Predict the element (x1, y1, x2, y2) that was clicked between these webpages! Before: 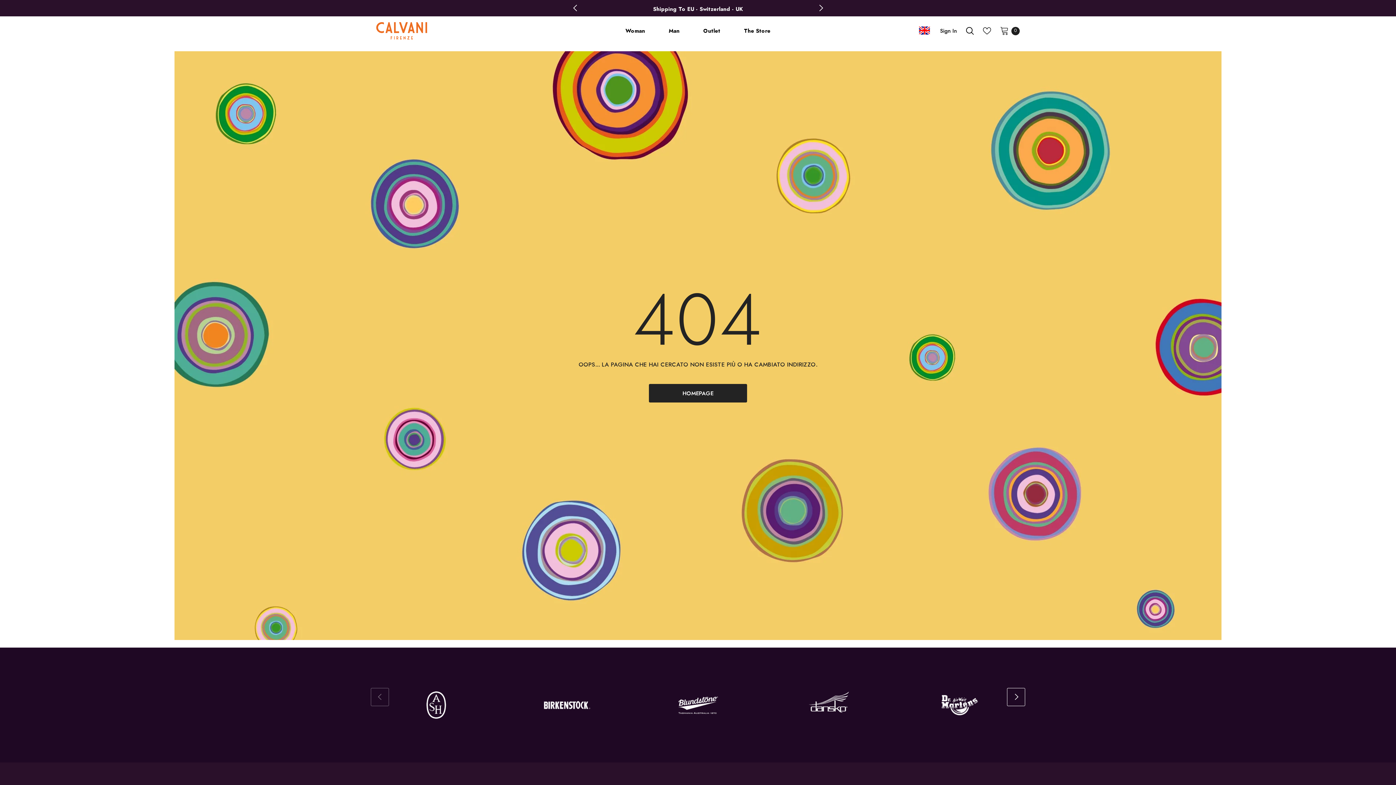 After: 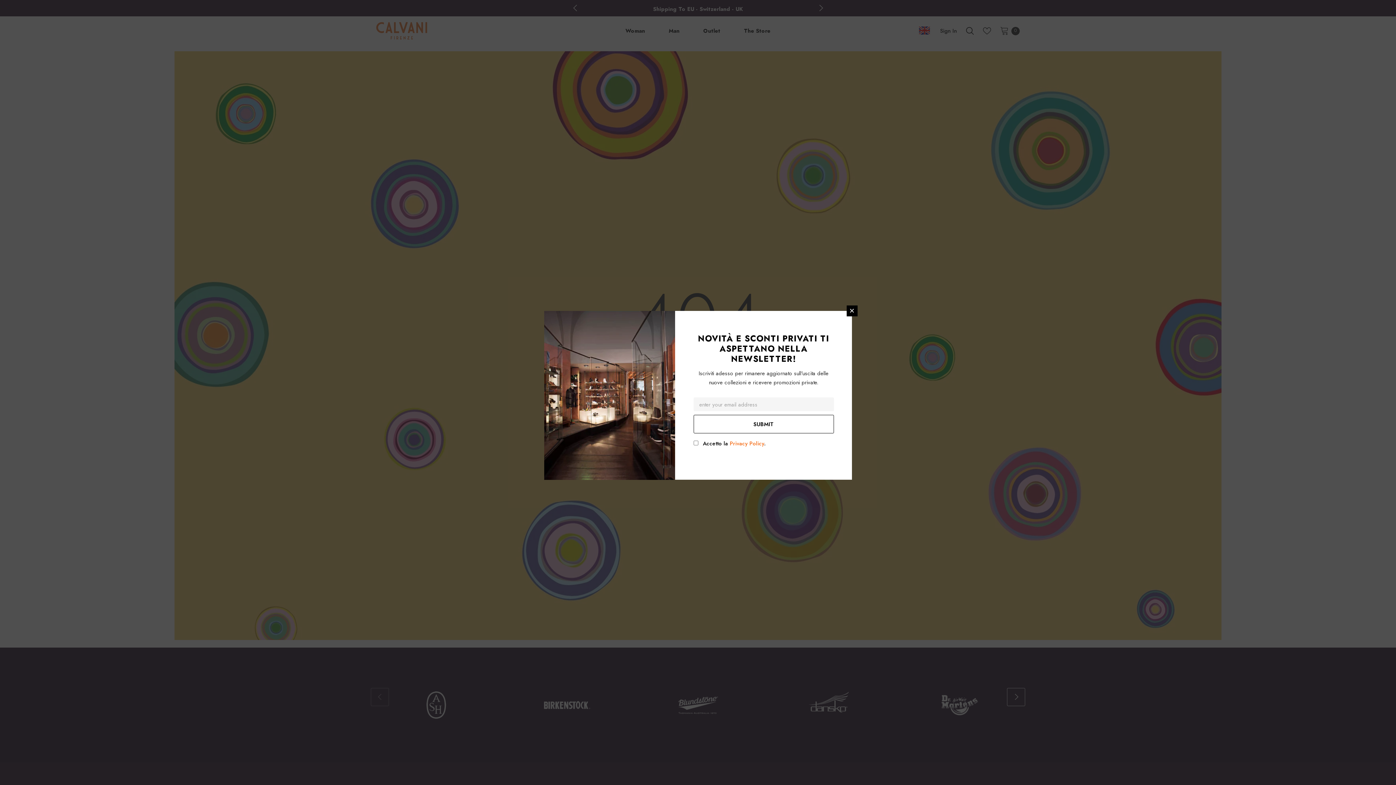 Action: bbox: (811, 0, 830, 17)